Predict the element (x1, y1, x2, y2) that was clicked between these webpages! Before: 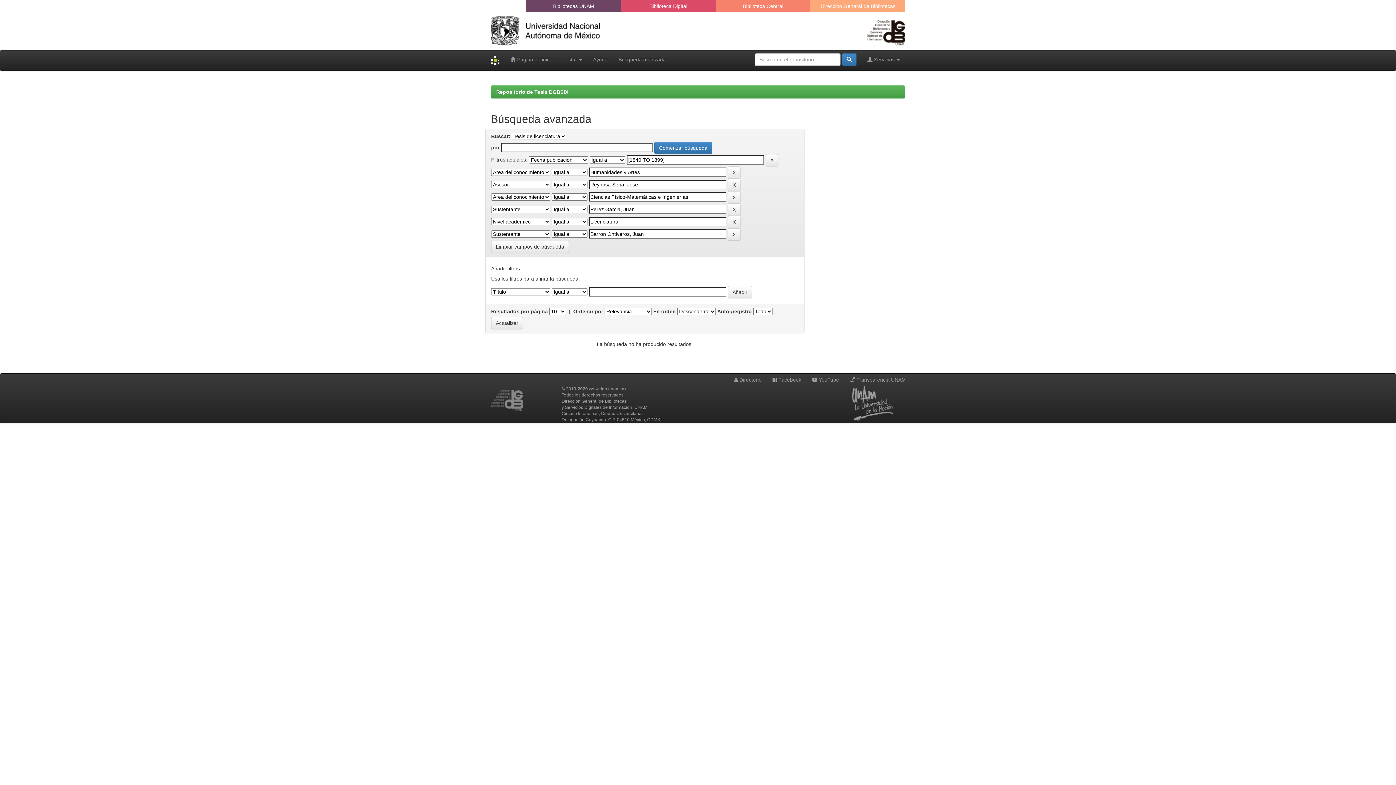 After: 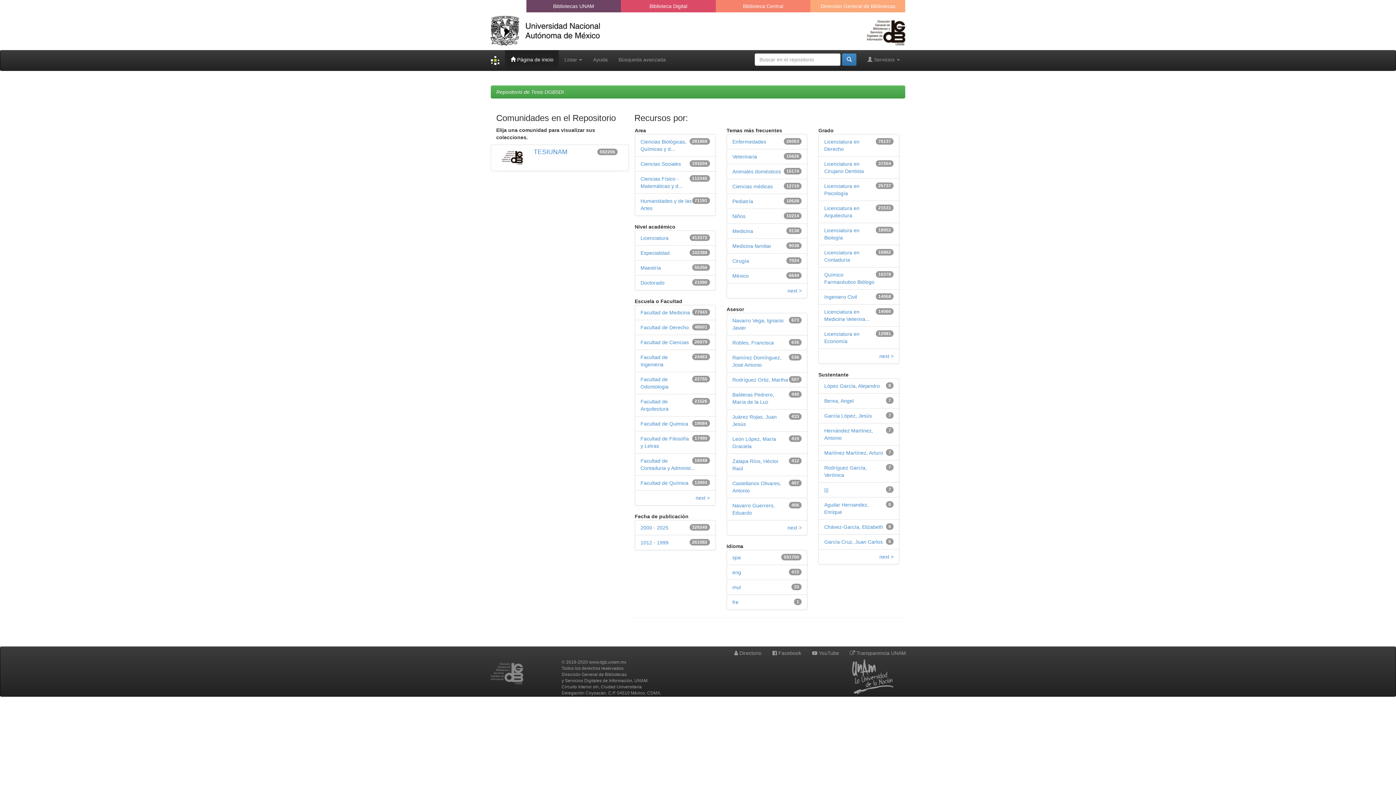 Action: bbox: (485, 50, 505, 70)